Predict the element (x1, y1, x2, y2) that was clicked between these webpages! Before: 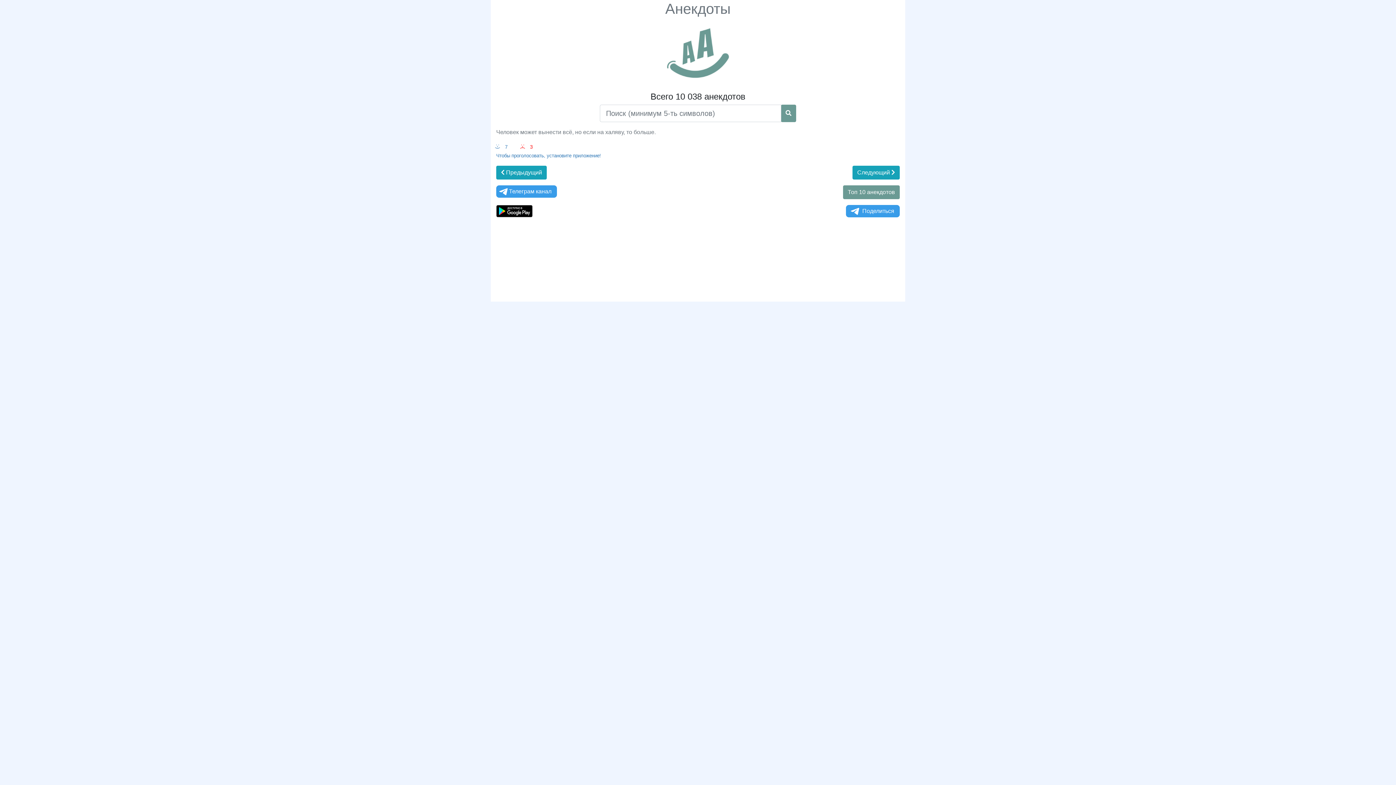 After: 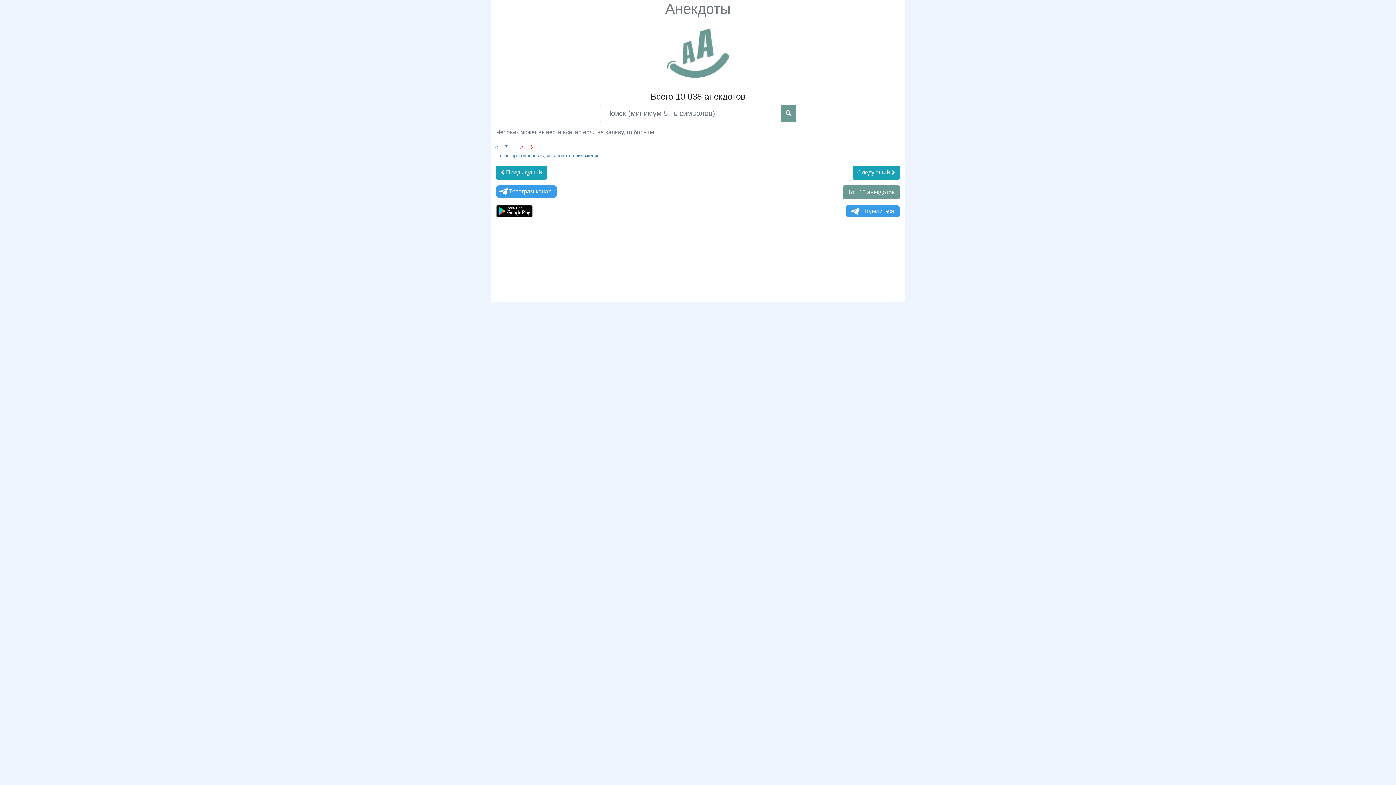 Action: label: Телеграм канал bbox: (496, 185, 557, 197)